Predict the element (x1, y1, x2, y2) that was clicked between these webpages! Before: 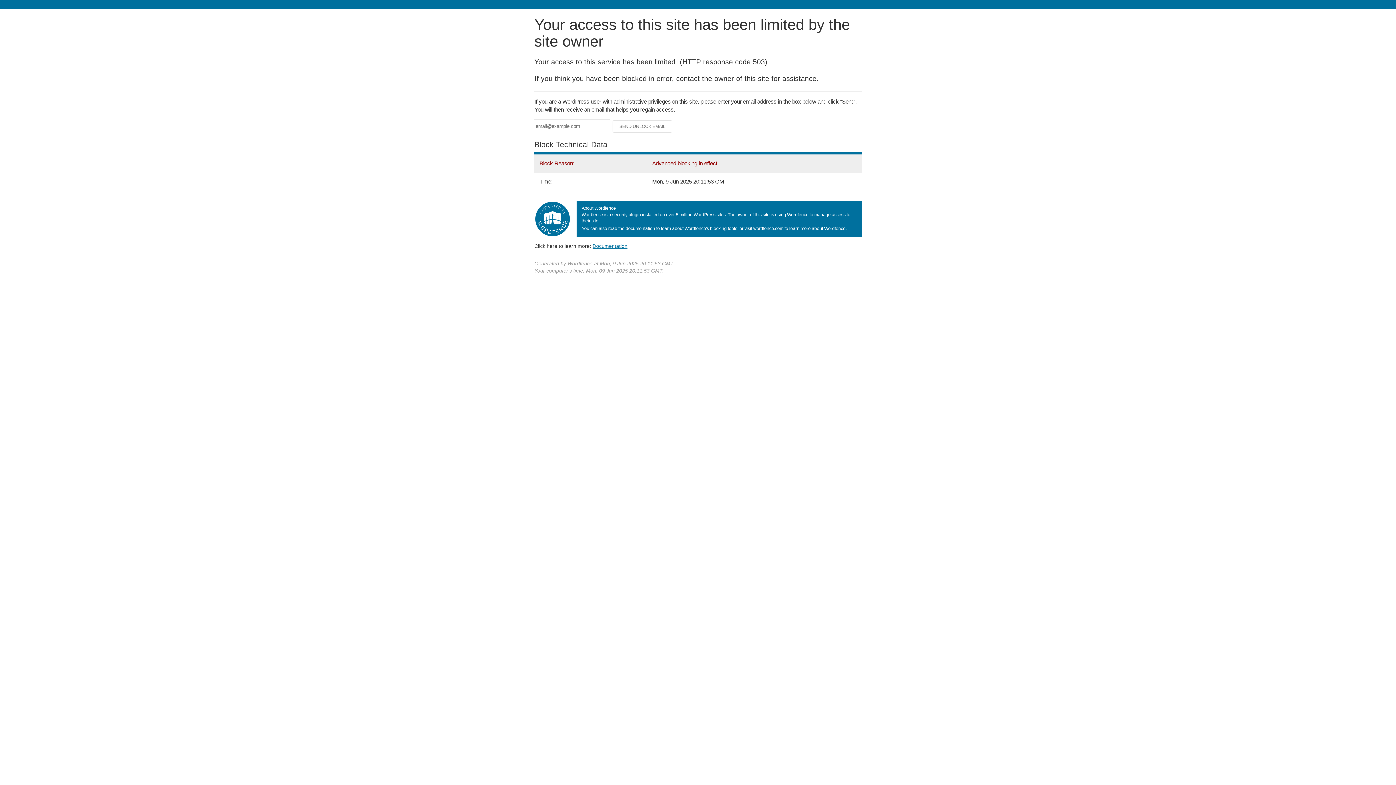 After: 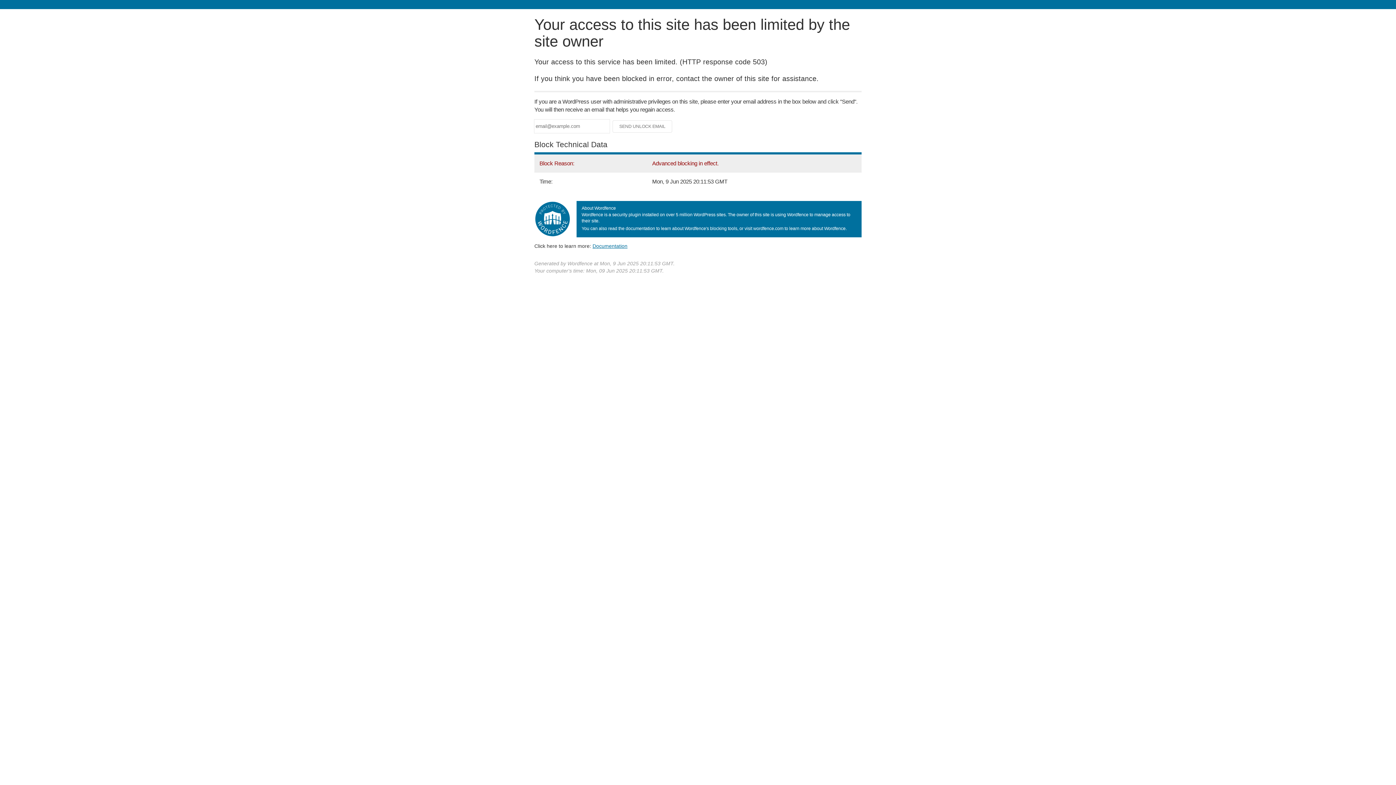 Action: label: Documentation bbox: (592, 243, 627, 248)